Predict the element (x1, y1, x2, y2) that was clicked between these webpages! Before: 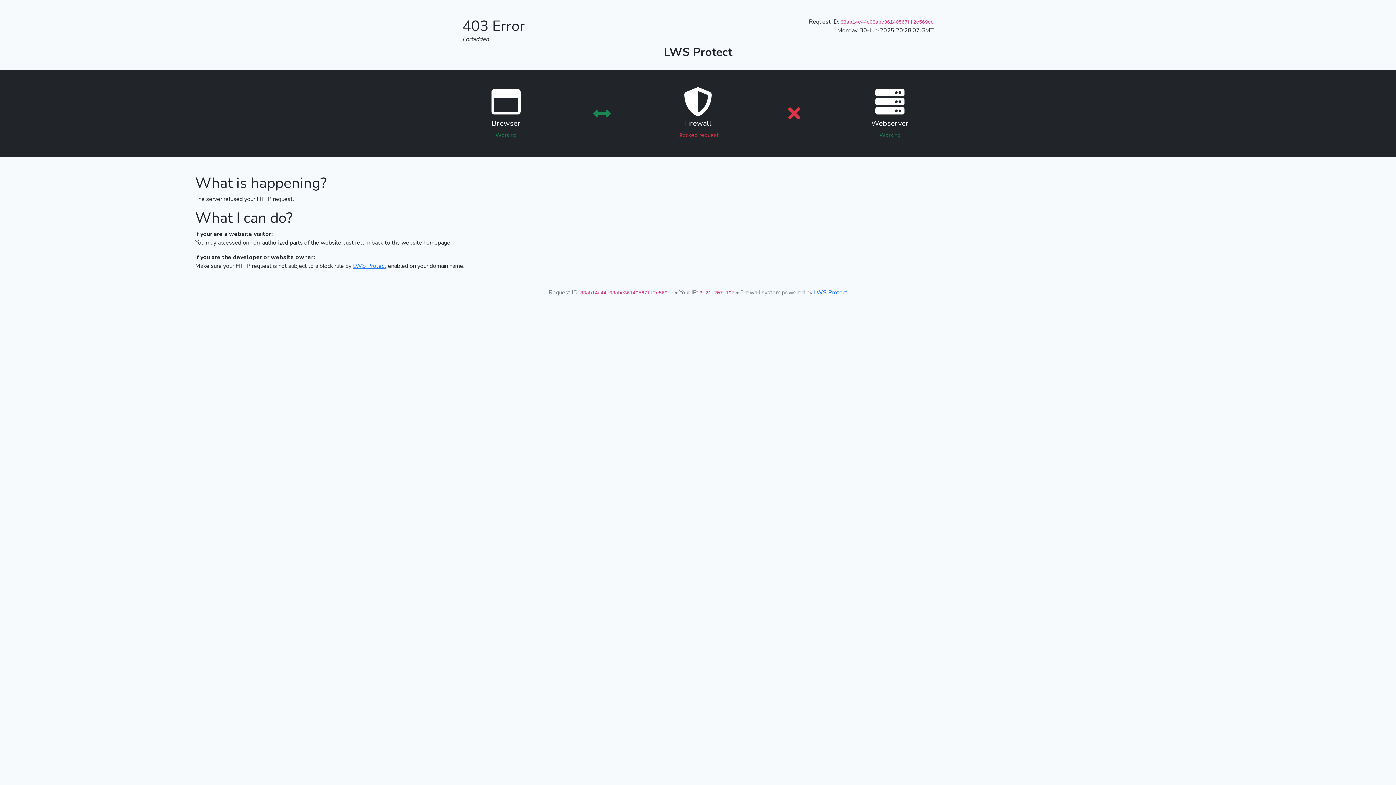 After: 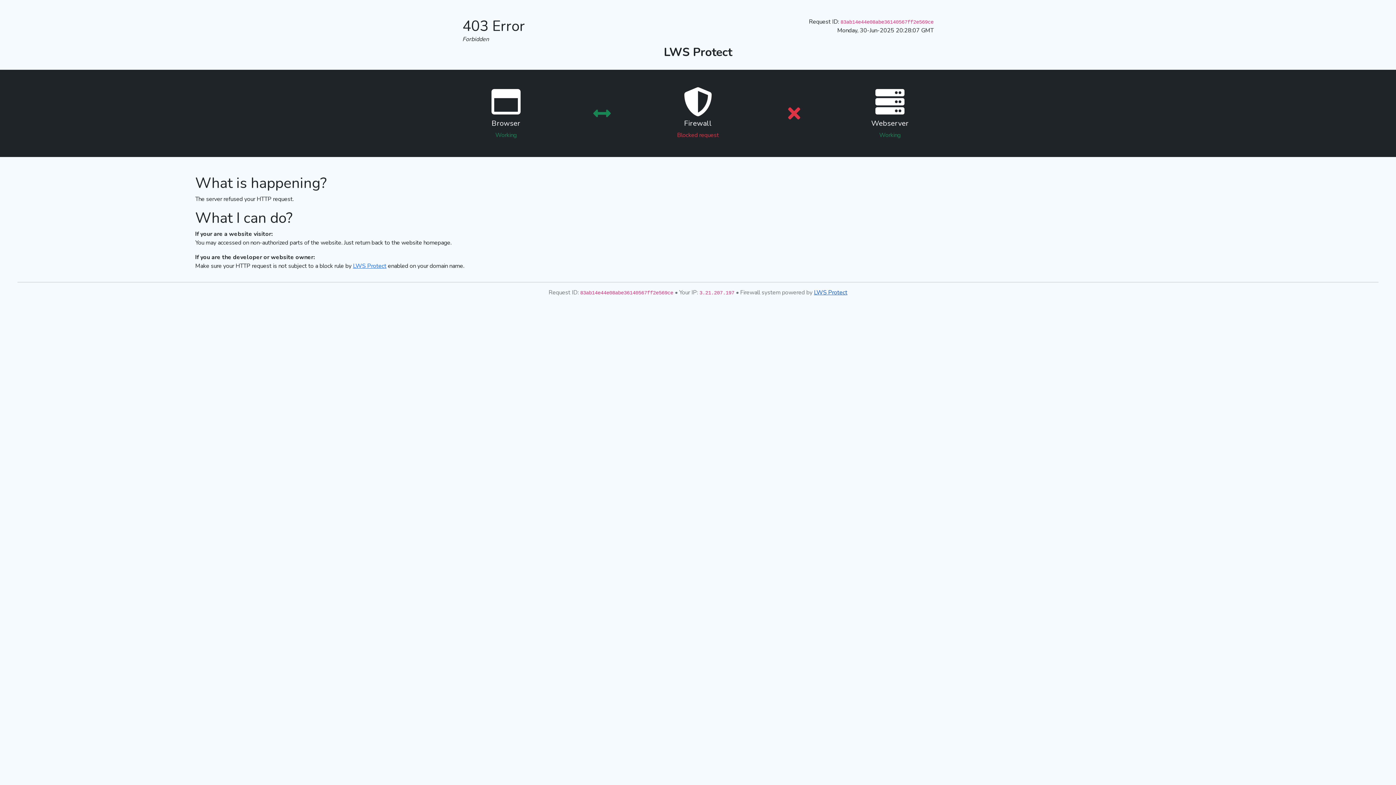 Action: label: LWS Protect bbox: (814, 288, 847, 296)